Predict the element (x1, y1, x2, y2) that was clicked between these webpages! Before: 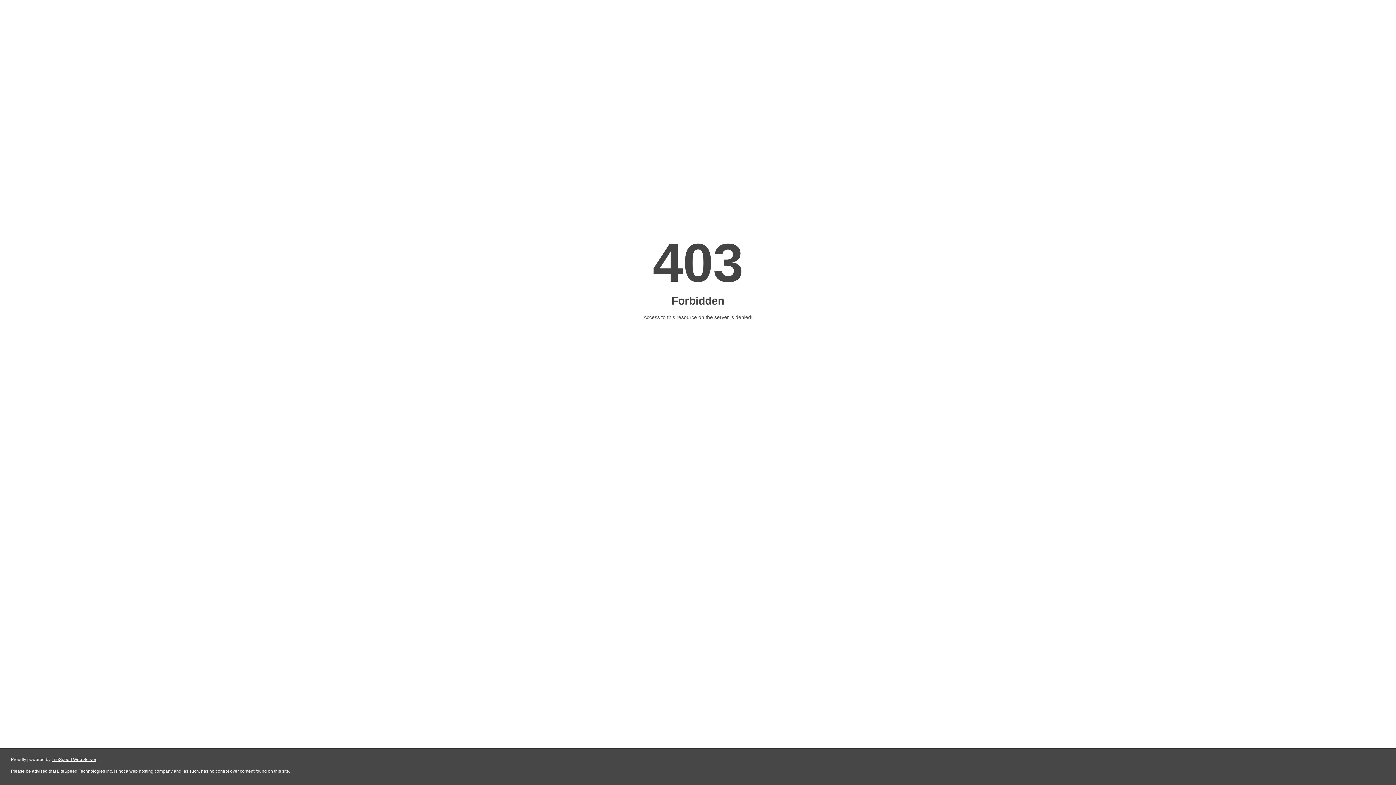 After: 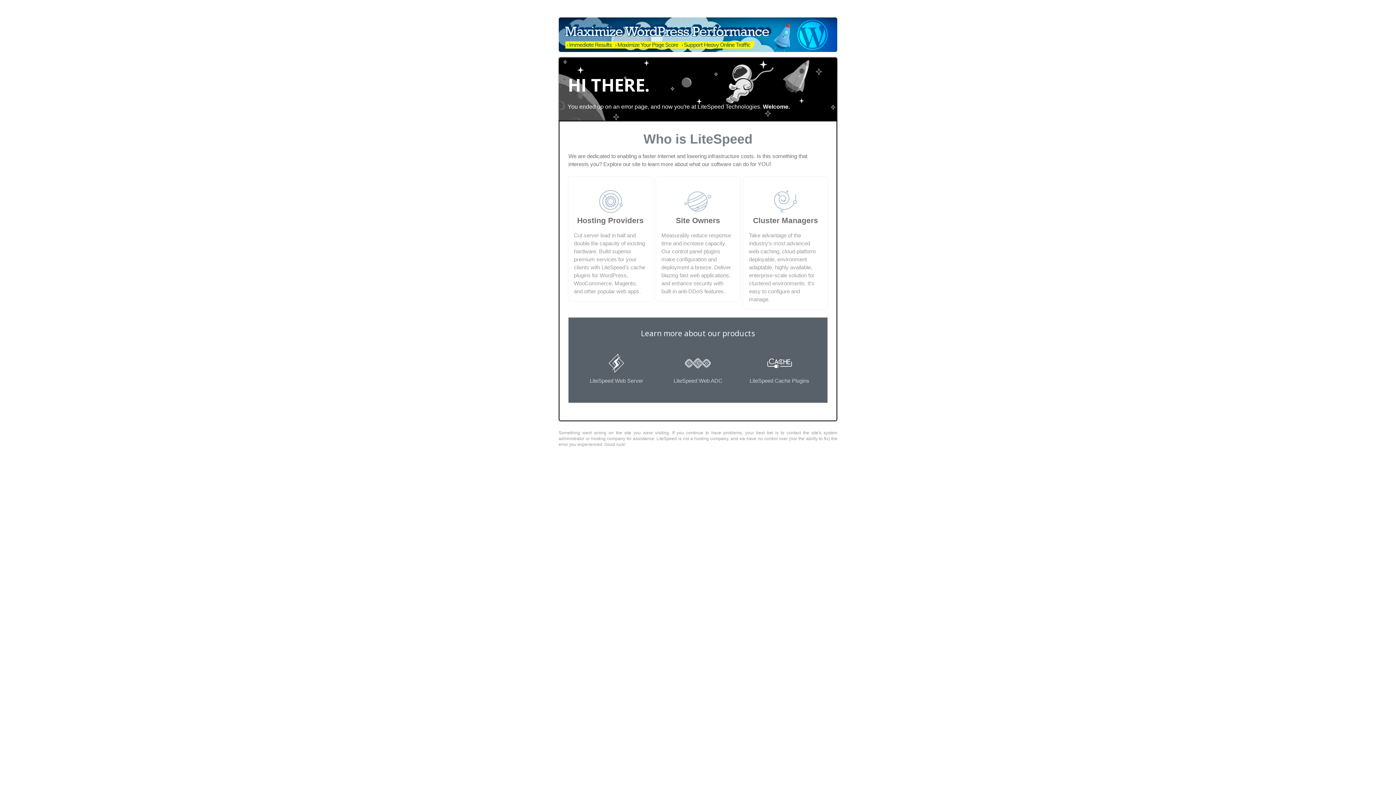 Action: bbox: (51, 757, 96, 762) label: LiteSpeed Web Server